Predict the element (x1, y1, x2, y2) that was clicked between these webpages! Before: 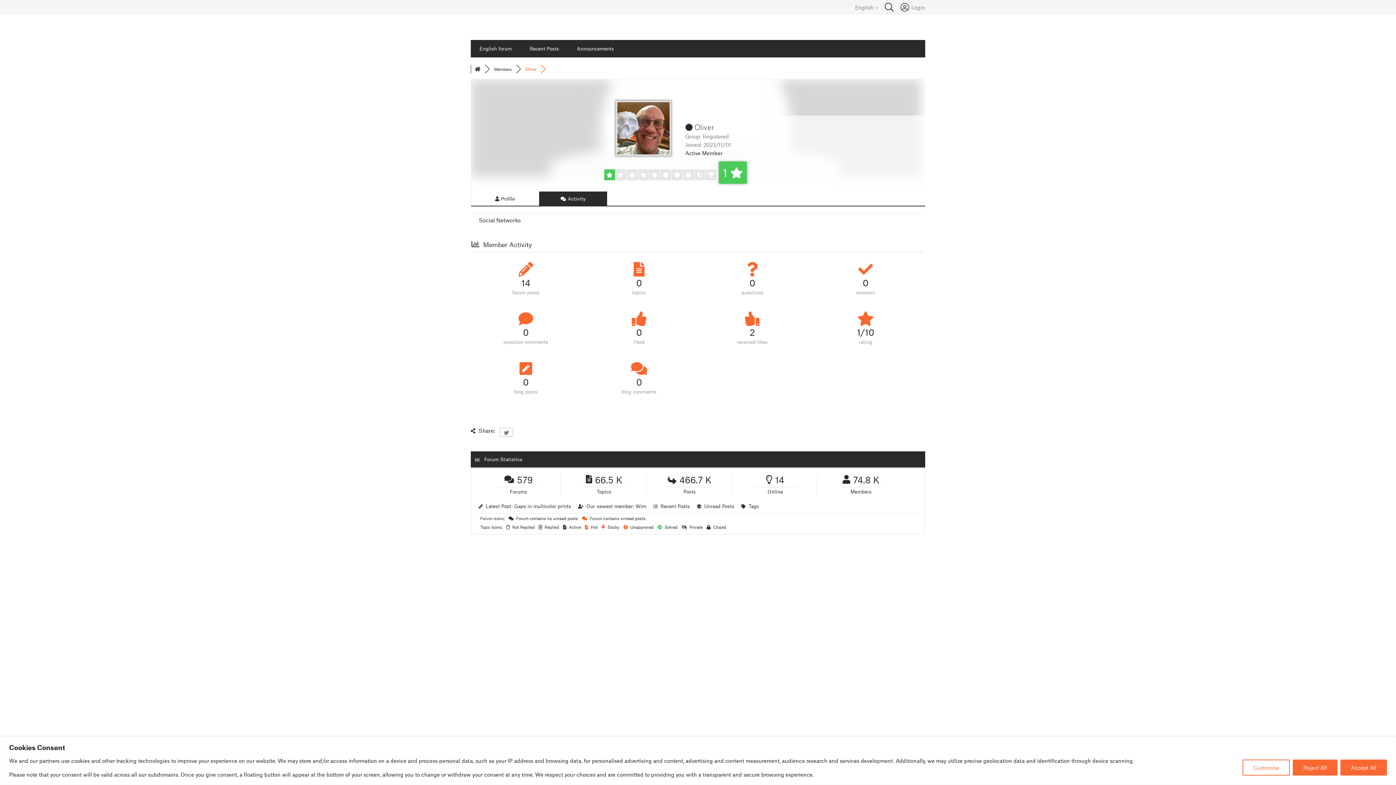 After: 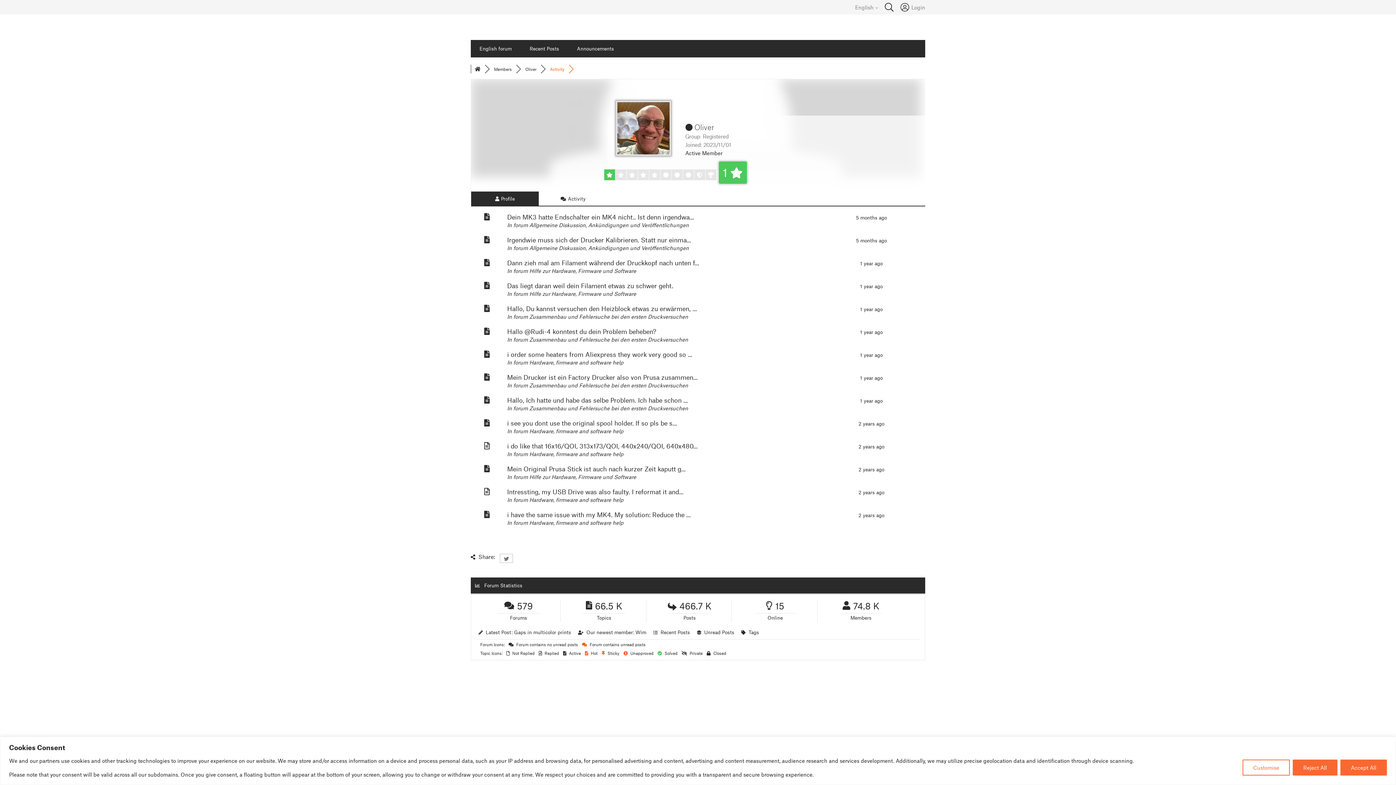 Action: label: 14
forum posts bbox: (475, 259, 576, 297)